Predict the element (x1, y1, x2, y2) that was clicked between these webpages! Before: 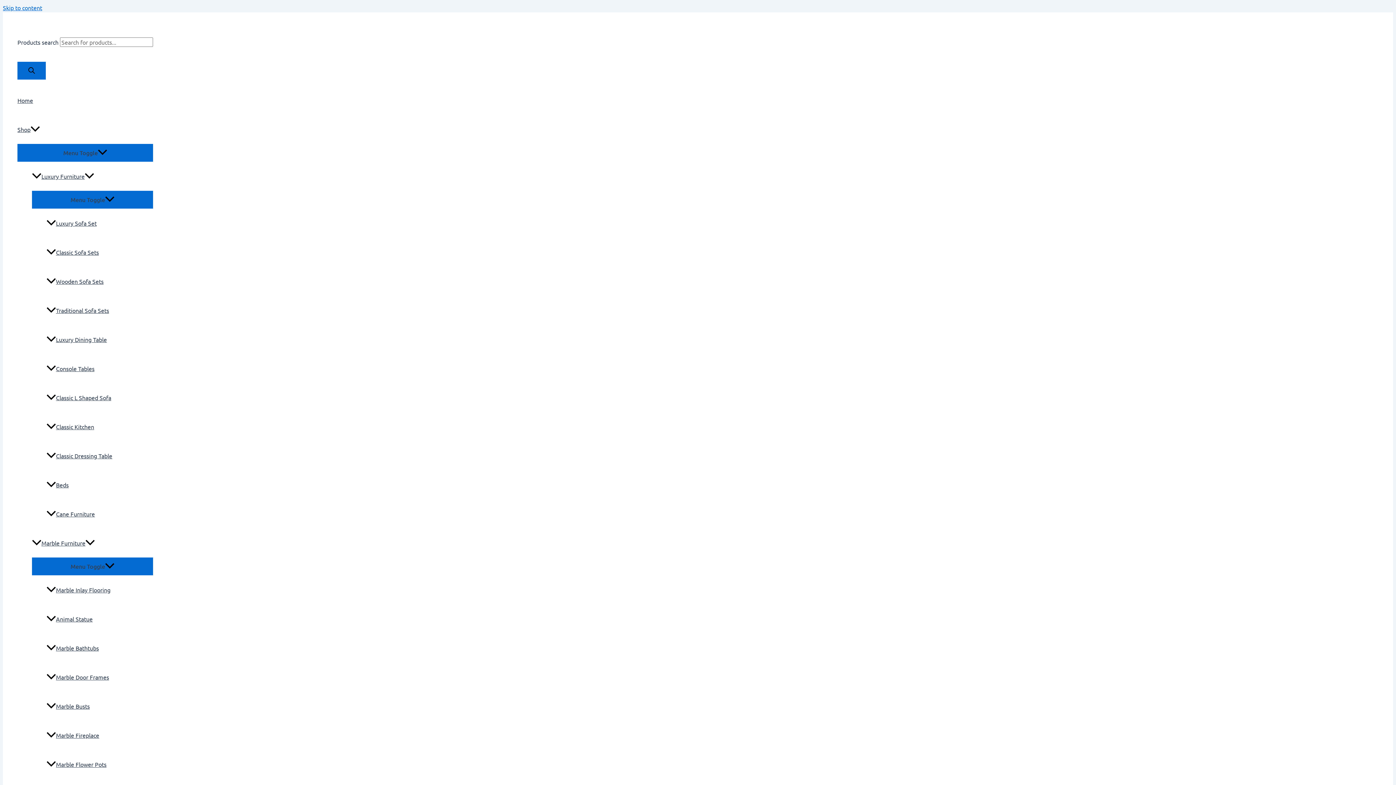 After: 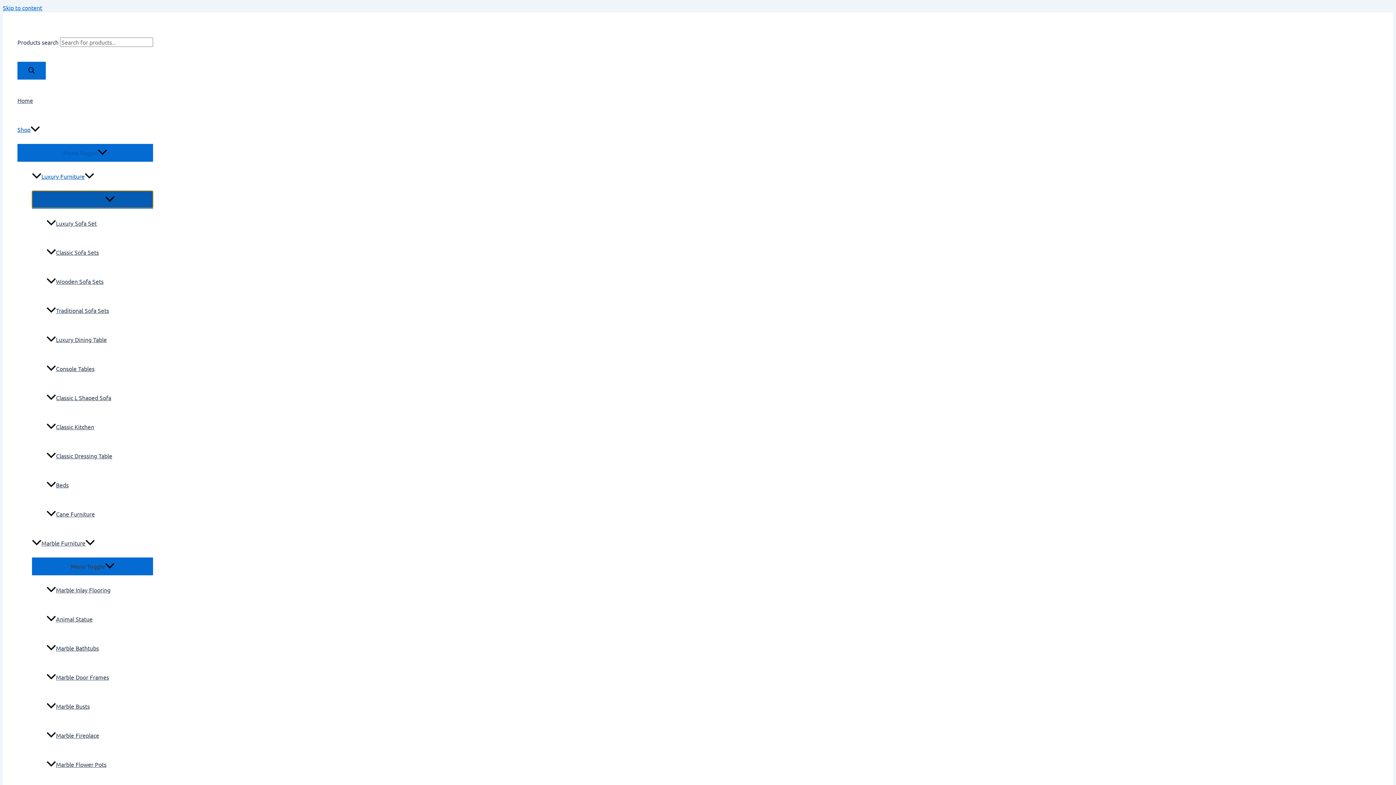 Action: label: Menu Toggle bbox: (32, 190, 153, 208)